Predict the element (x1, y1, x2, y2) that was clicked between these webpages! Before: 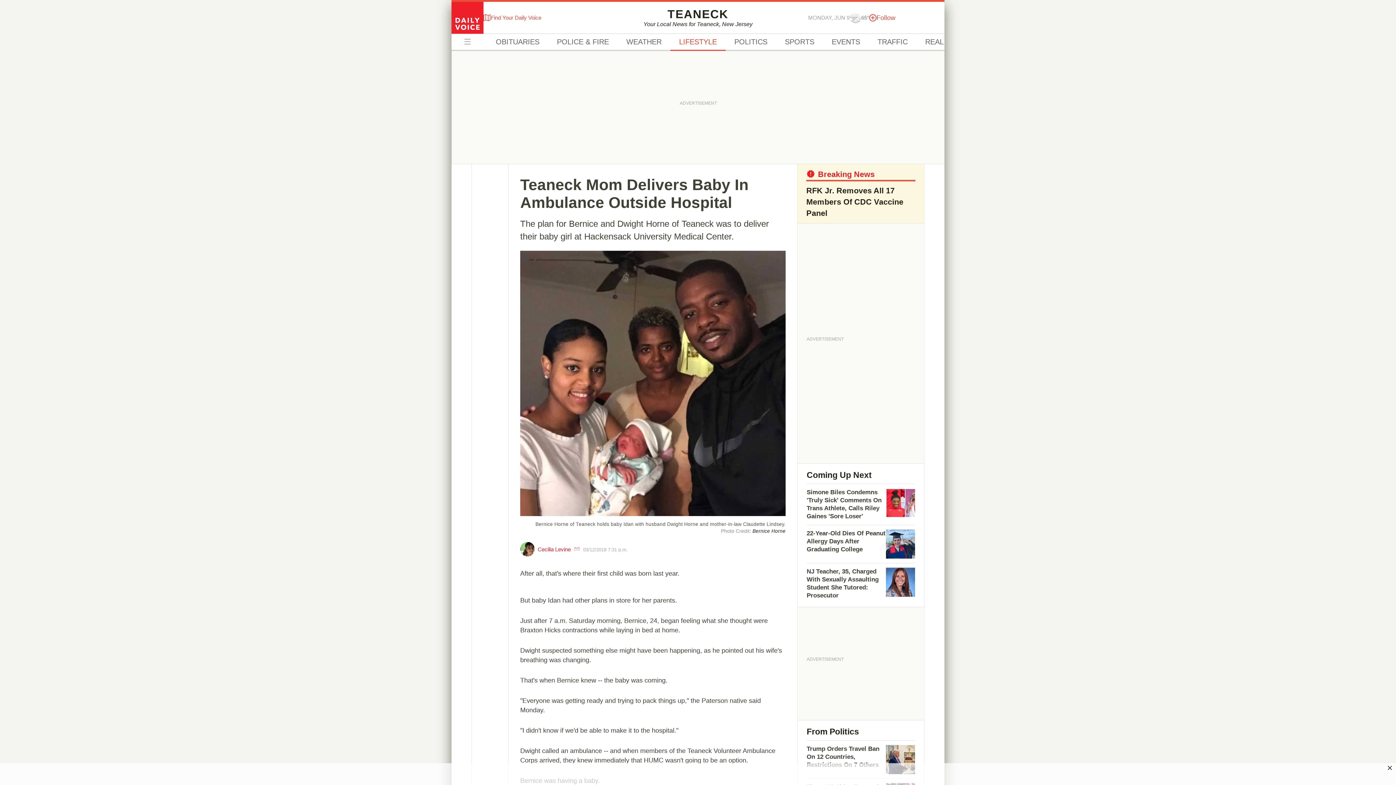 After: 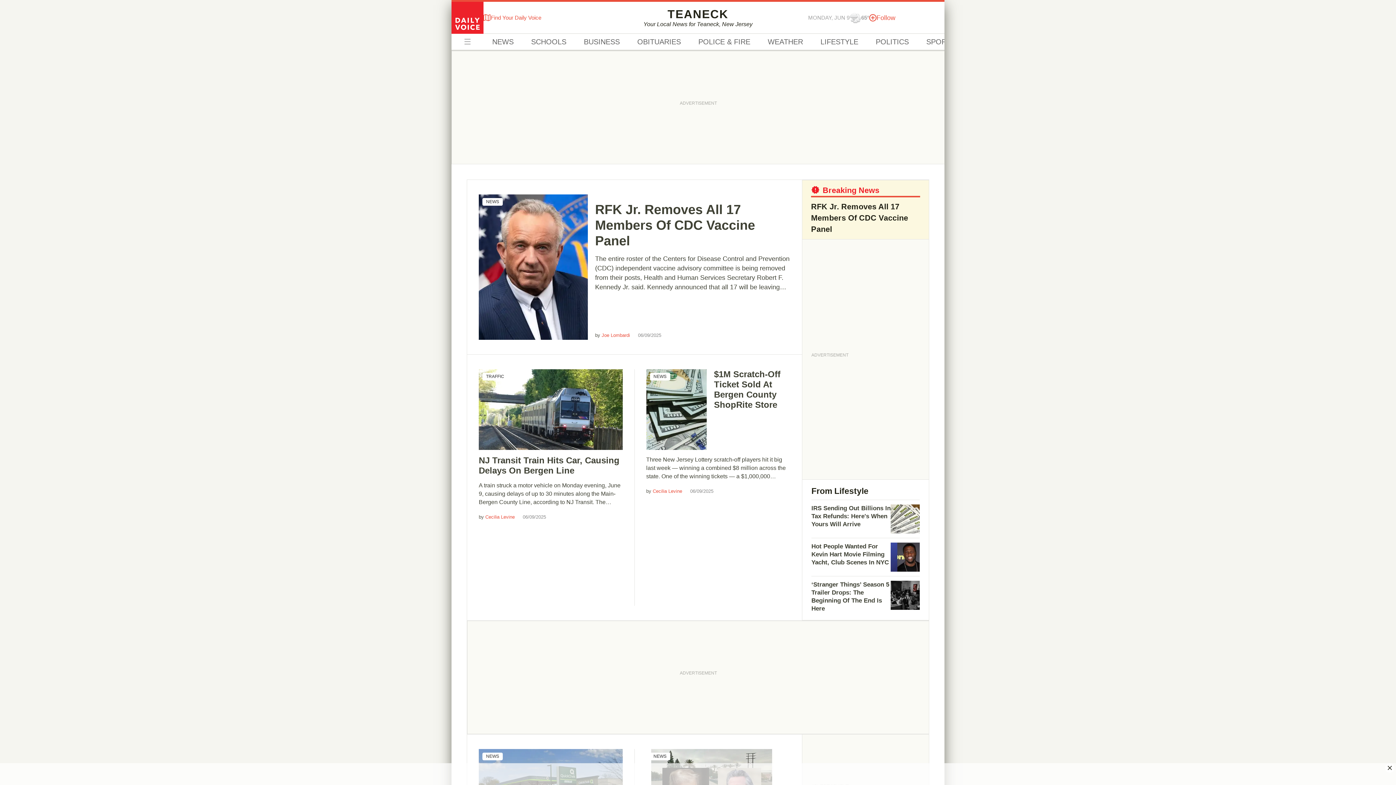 Action: bbox: (643, 8, 752, 27) label: TEANECK
Your Local News for Teaneck, New Jersey